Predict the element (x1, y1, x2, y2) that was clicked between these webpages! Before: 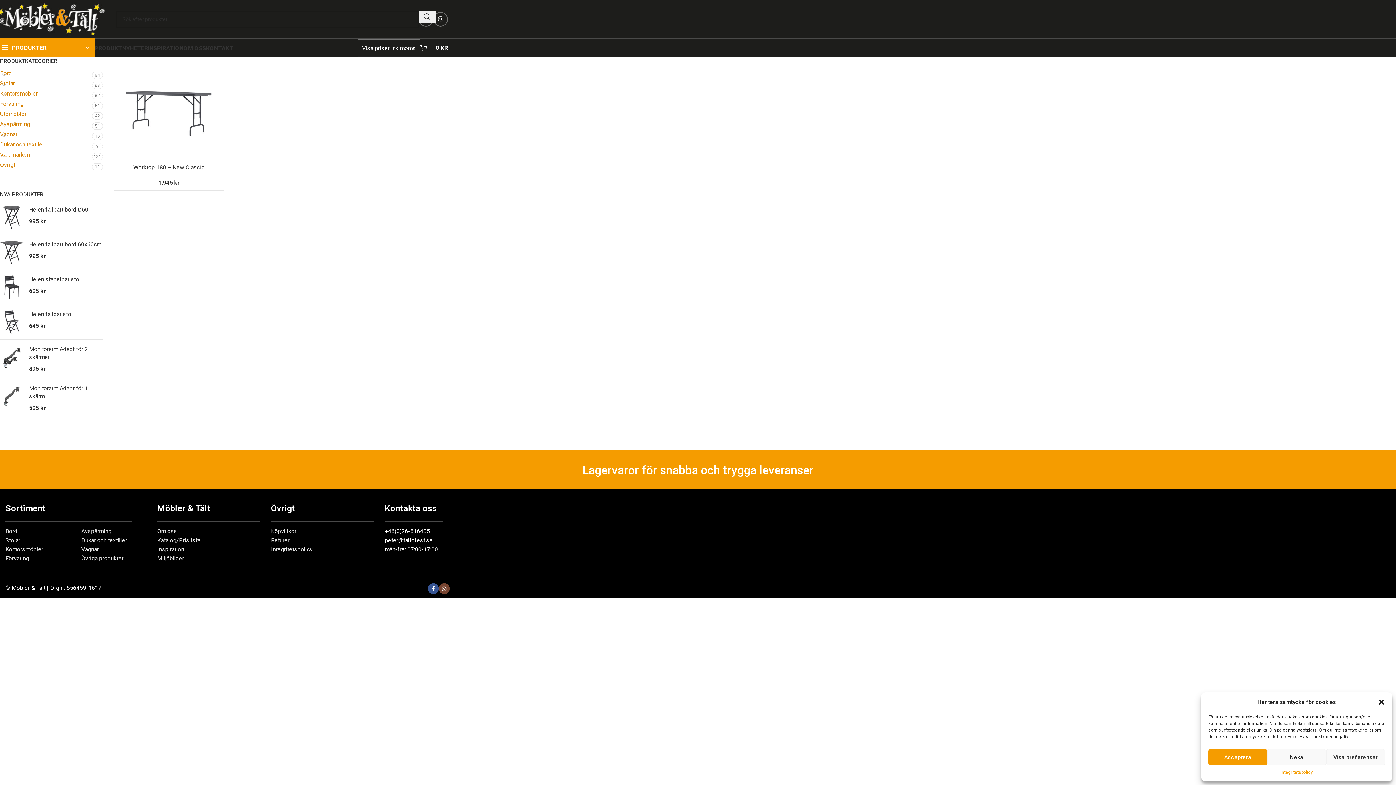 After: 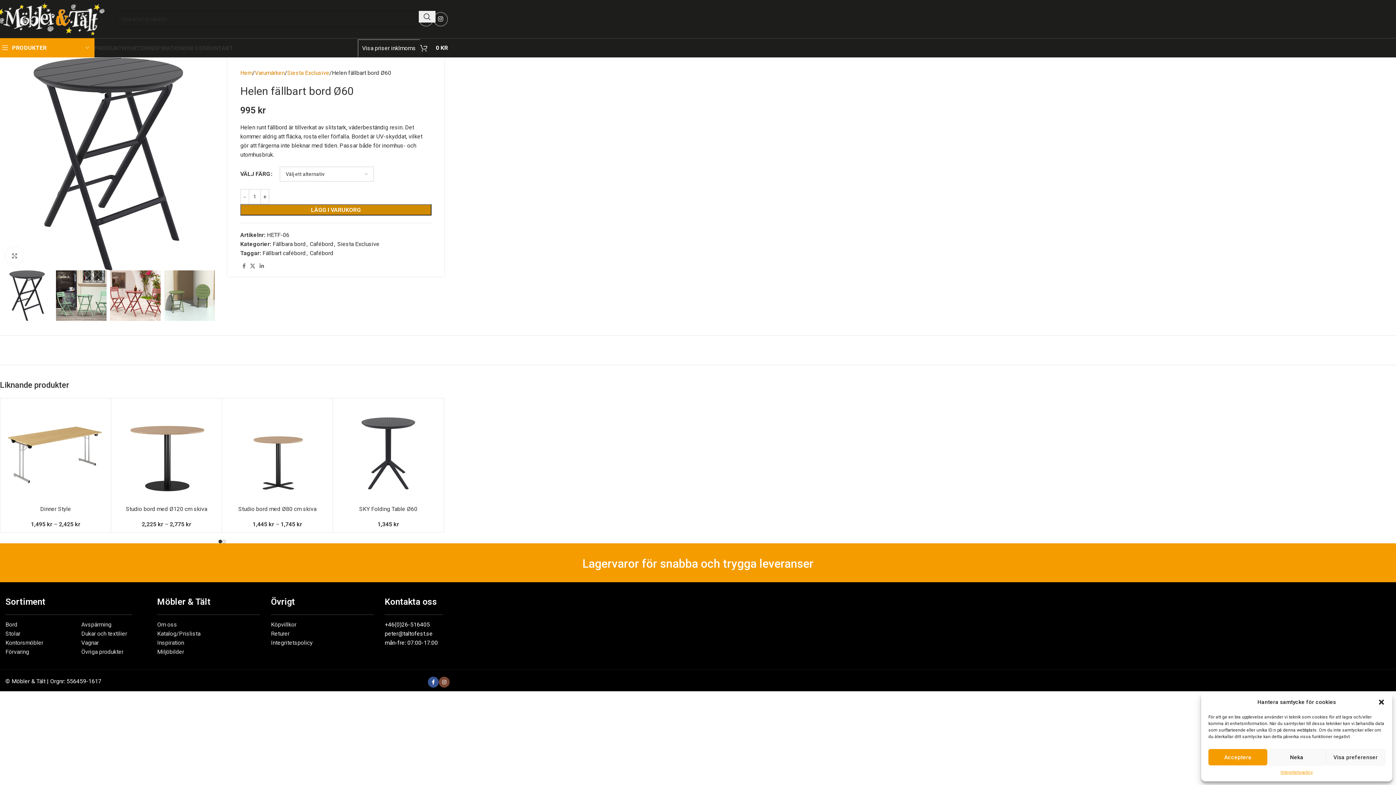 Action: bbox: (0, 205, 23, 229)